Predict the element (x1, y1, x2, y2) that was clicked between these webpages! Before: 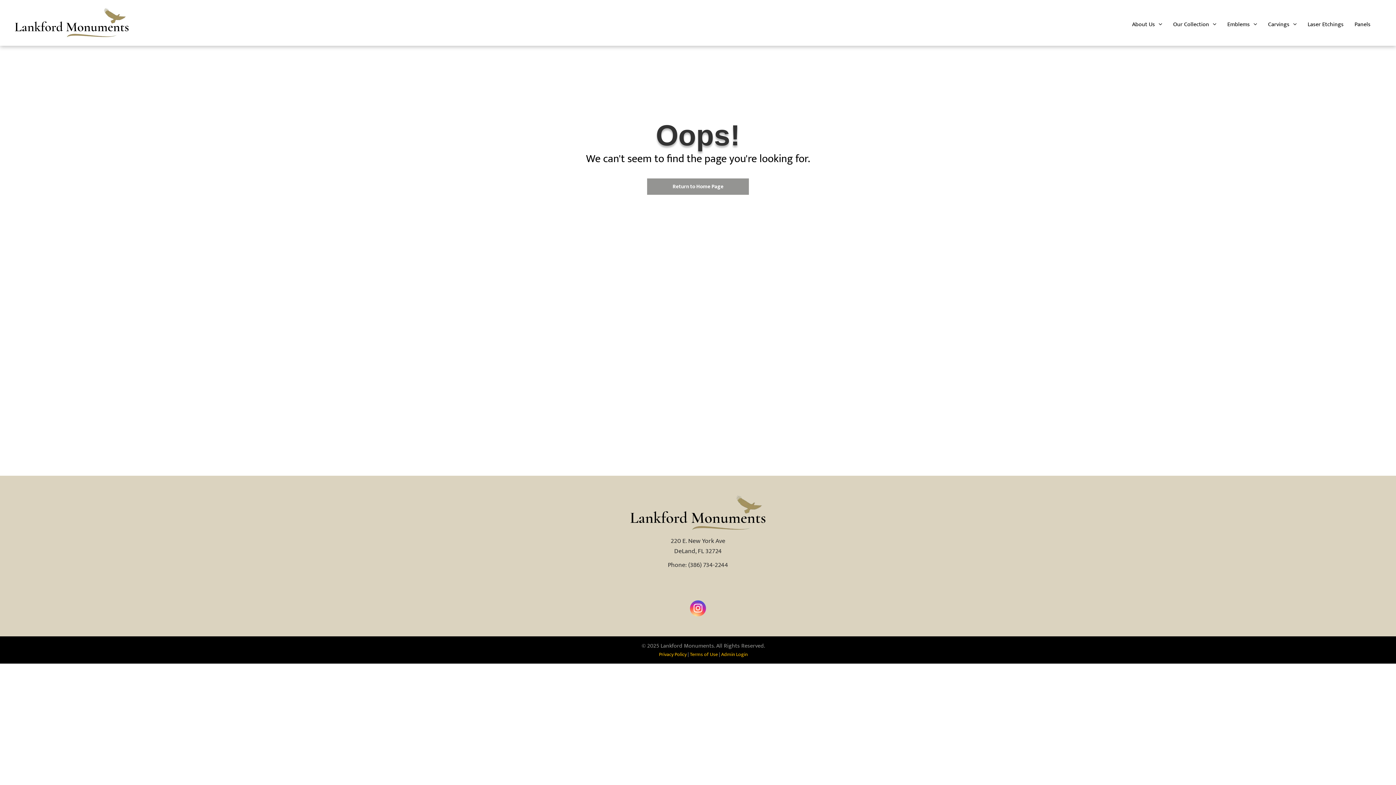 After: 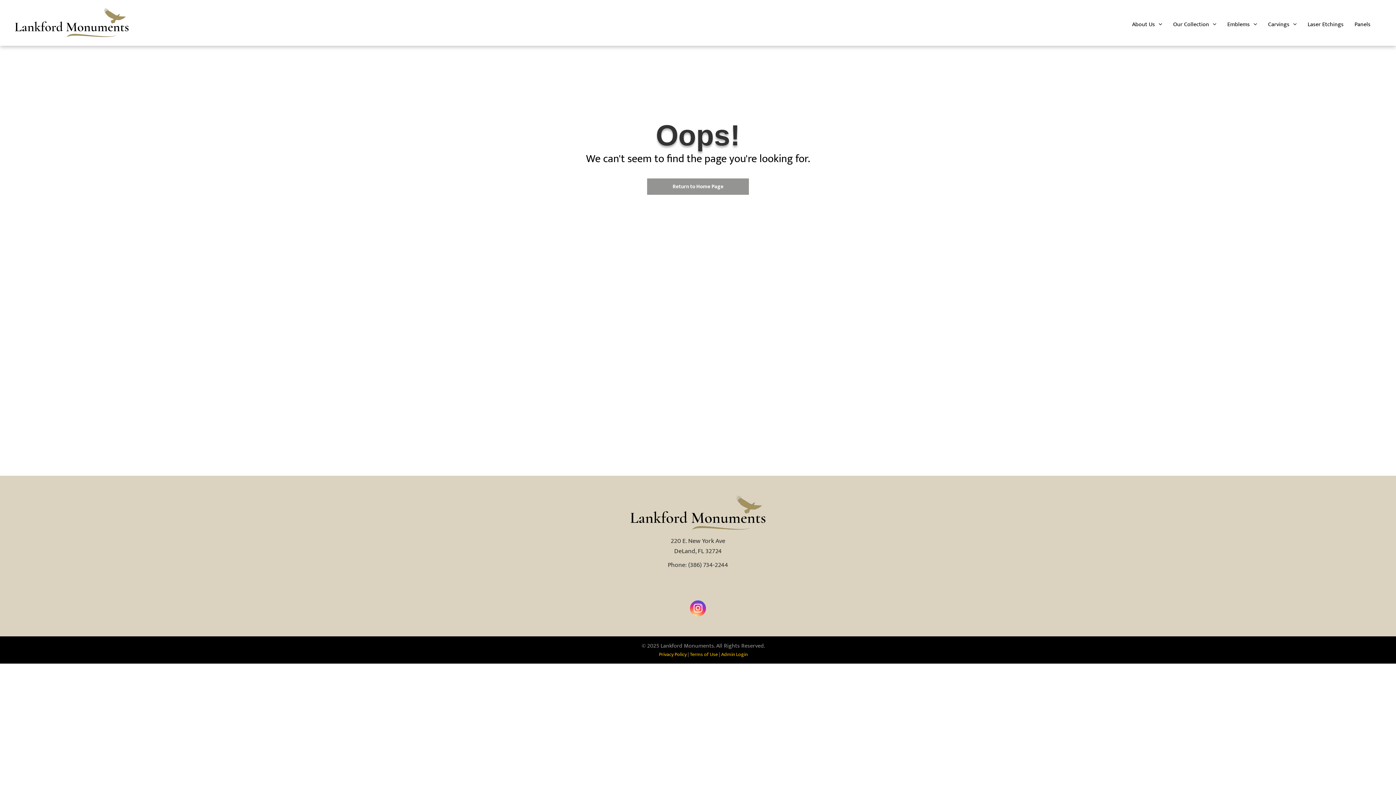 Action: label: instagram bbox: (690, 600, 706, 618)